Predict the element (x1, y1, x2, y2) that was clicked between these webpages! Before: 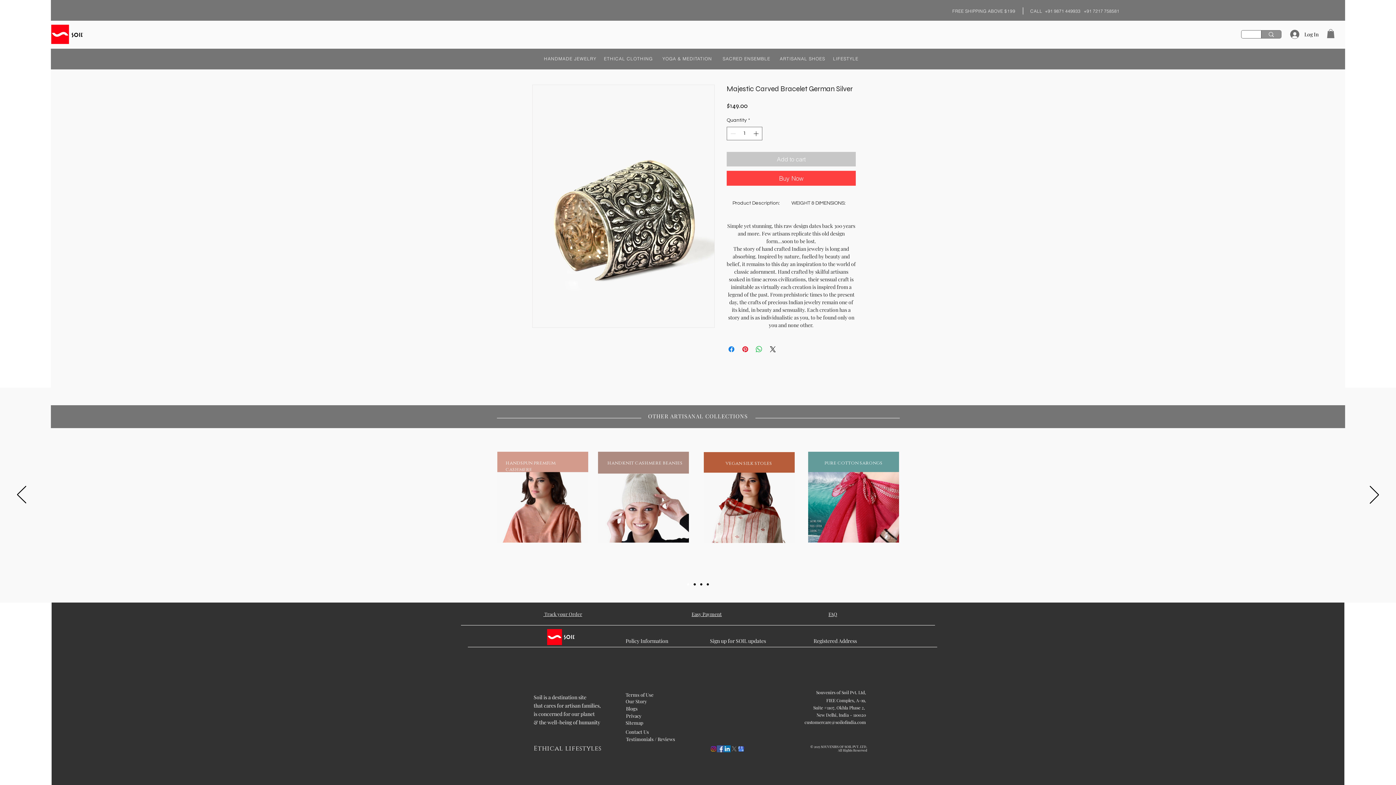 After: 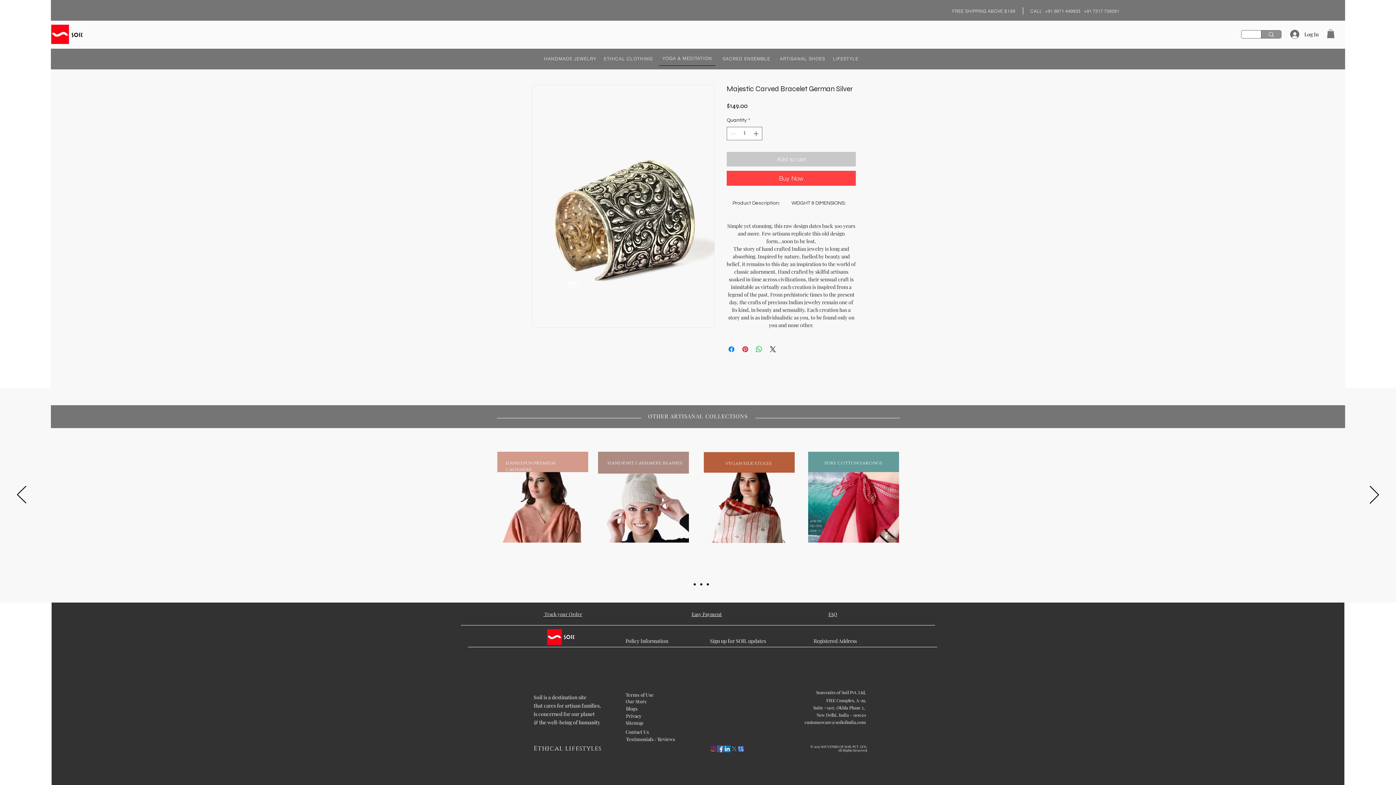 Action: bbox: (659, 51, 715, 65) label: YOGA & MEDITATION